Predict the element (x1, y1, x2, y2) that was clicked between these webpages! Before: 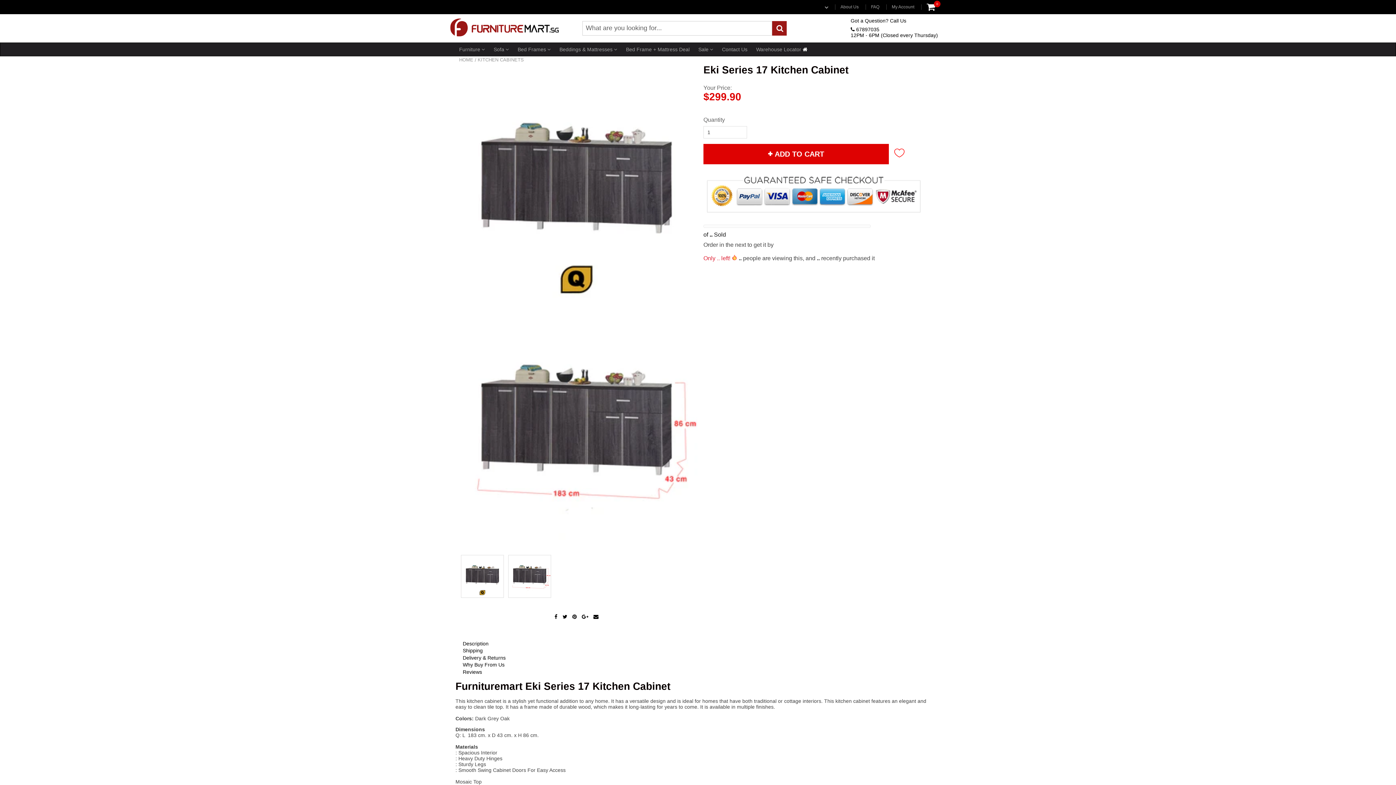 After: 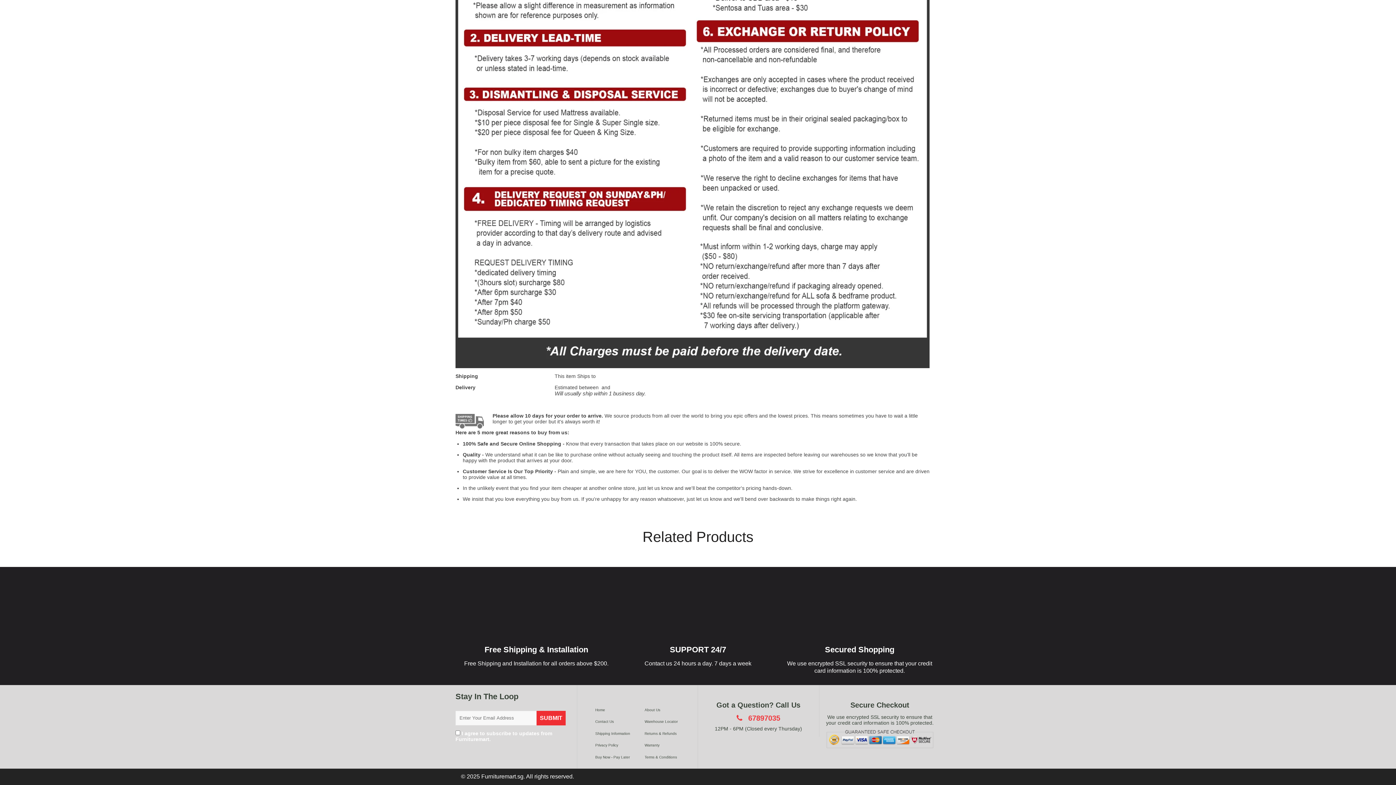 Action: bbox: (462, 648, 482, 653) label: Shipping